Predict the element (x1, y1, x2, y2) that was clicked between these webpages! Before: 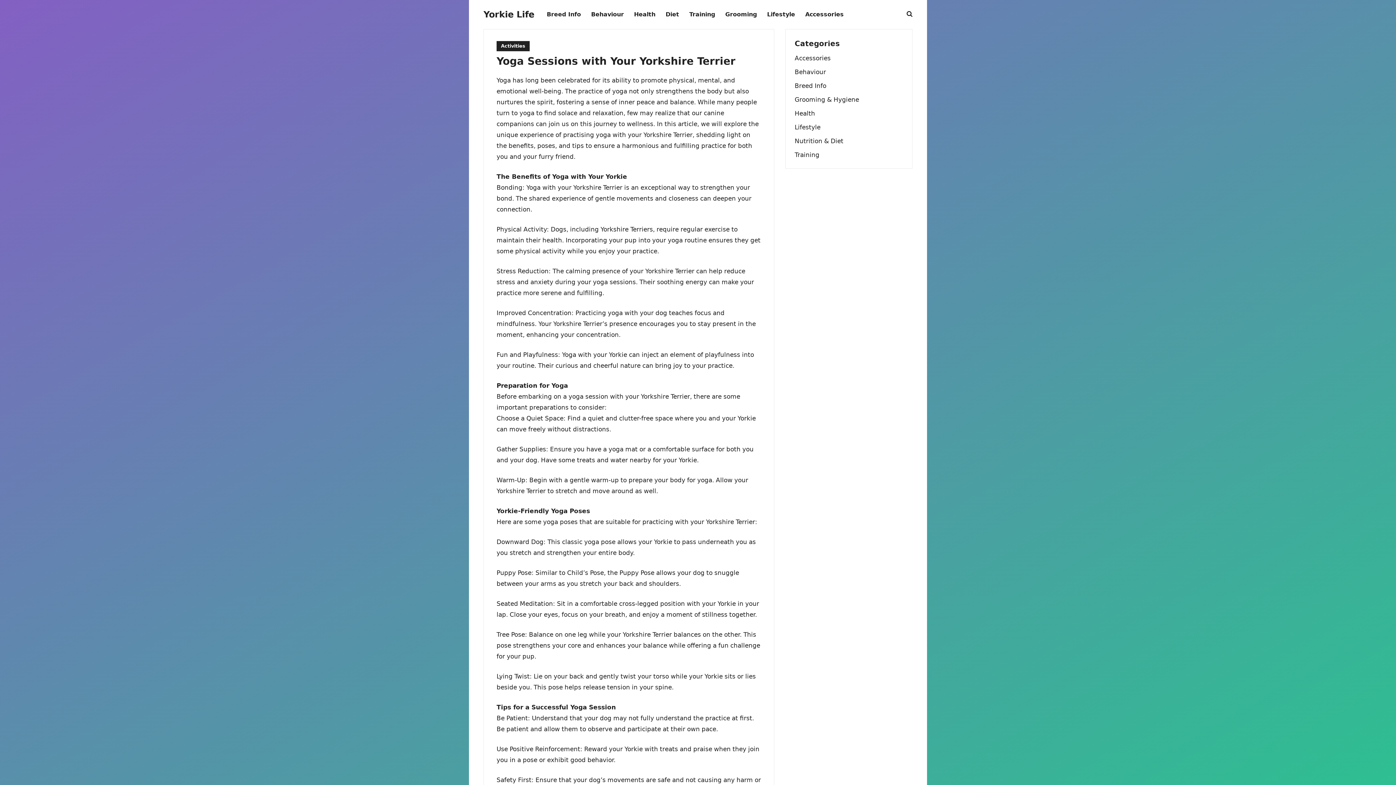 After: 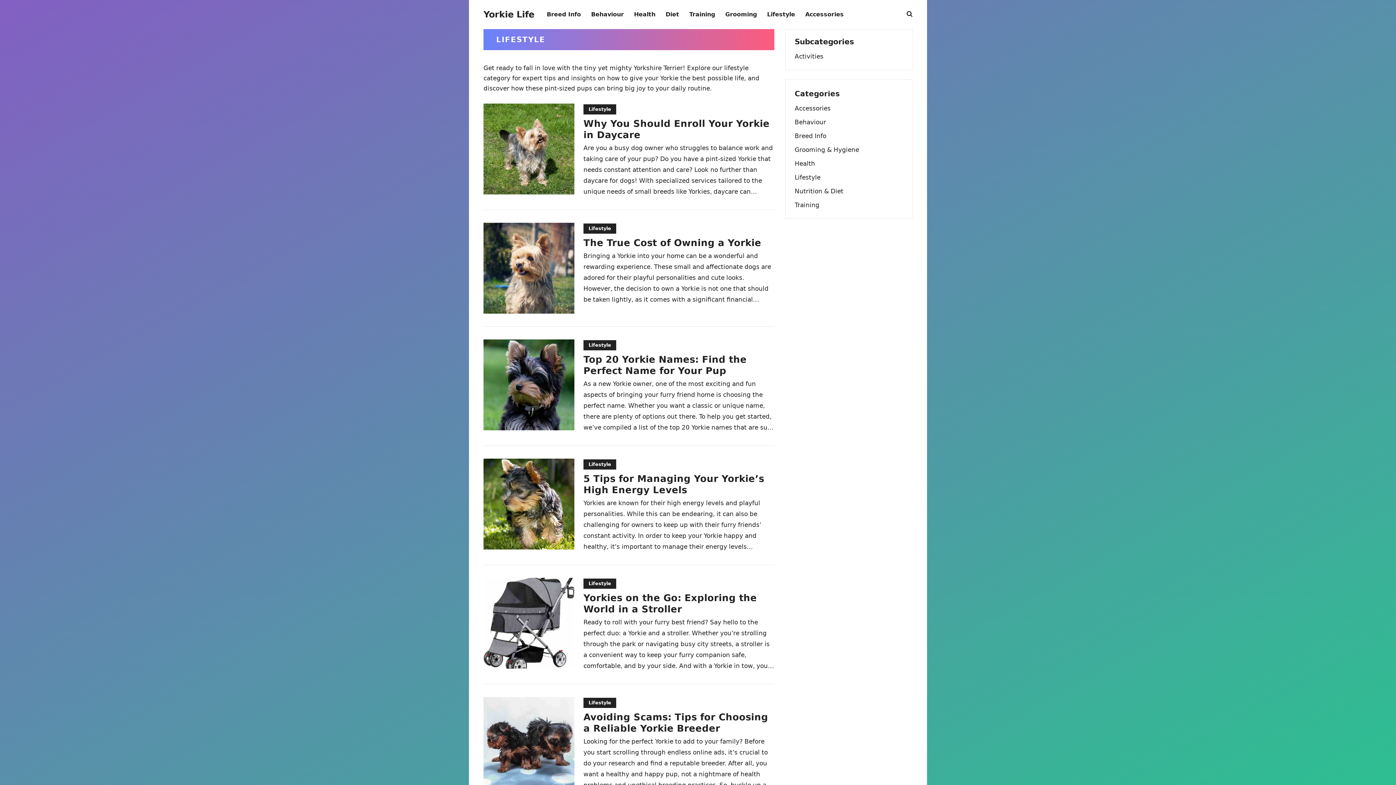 Action: bbox: (794, 123, 820, 130) label: Lifestyle